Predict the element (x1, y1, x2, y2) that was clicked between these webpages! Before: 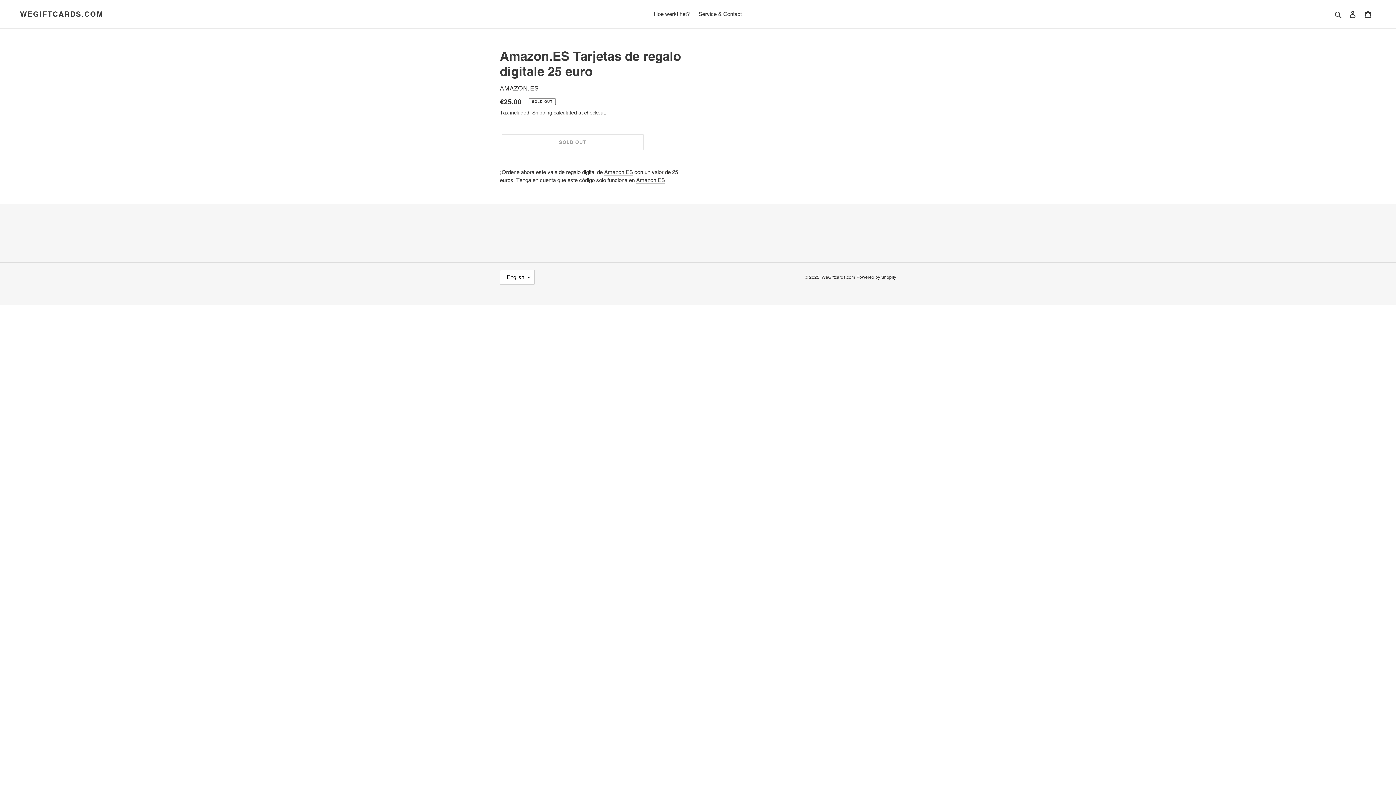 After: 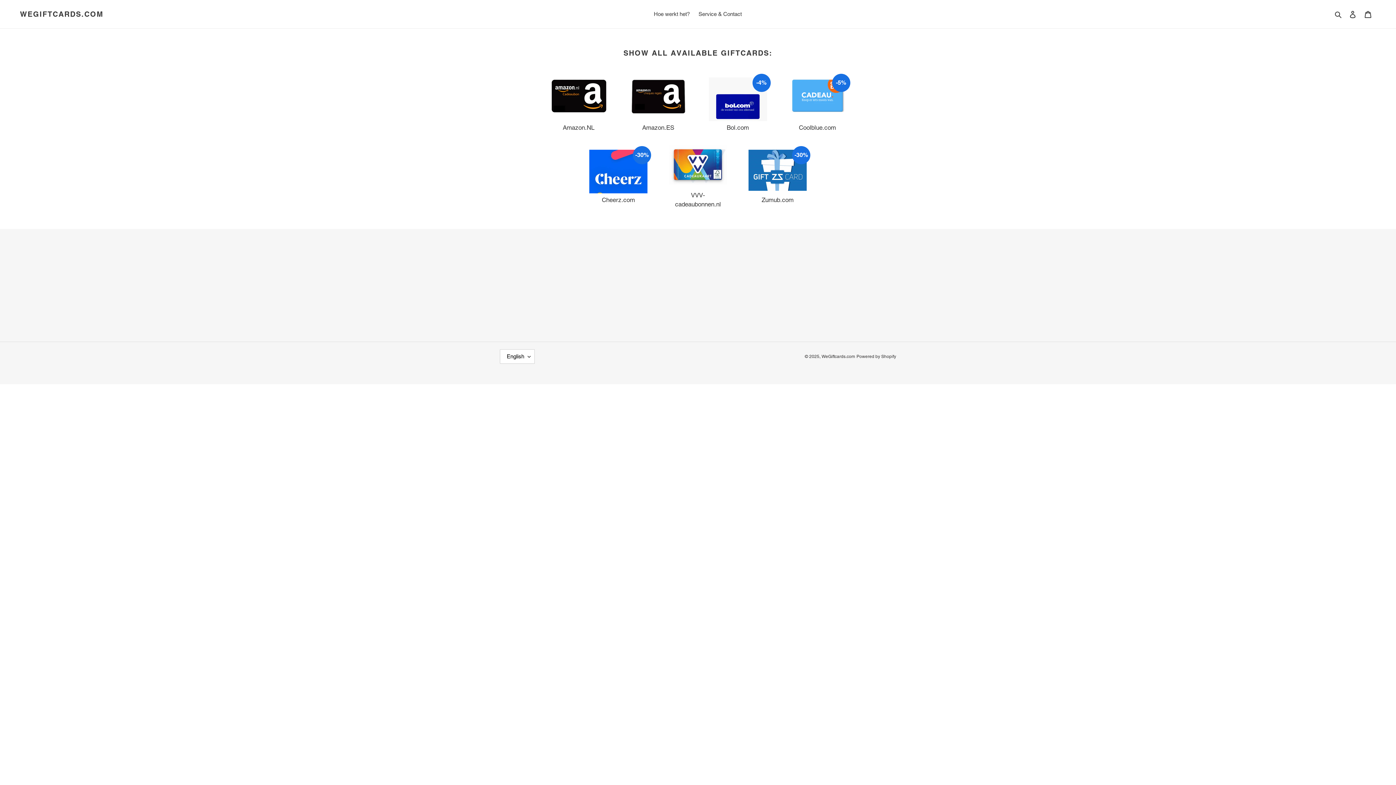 Action: label: WEGIFTCARDS.COM bbox: (20, 9, 103, 18)